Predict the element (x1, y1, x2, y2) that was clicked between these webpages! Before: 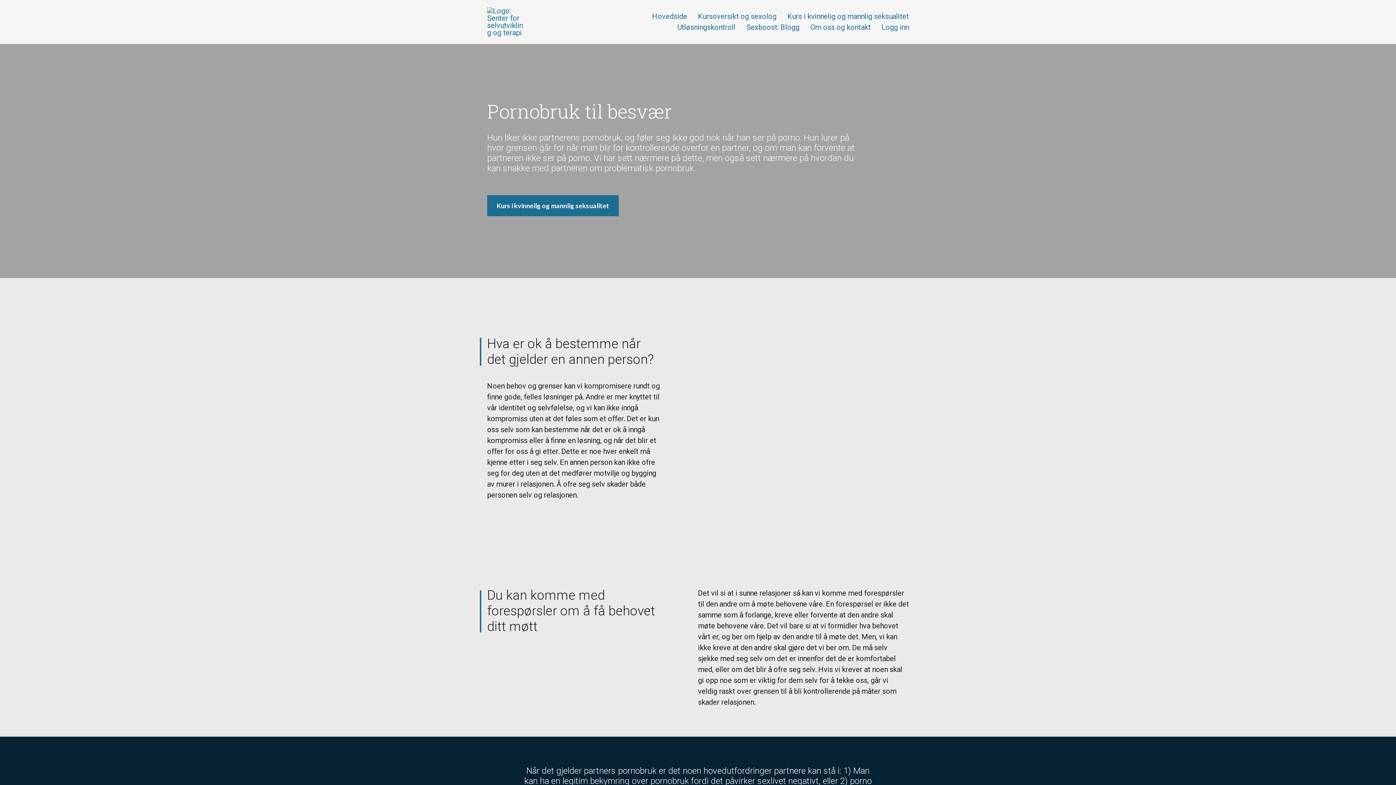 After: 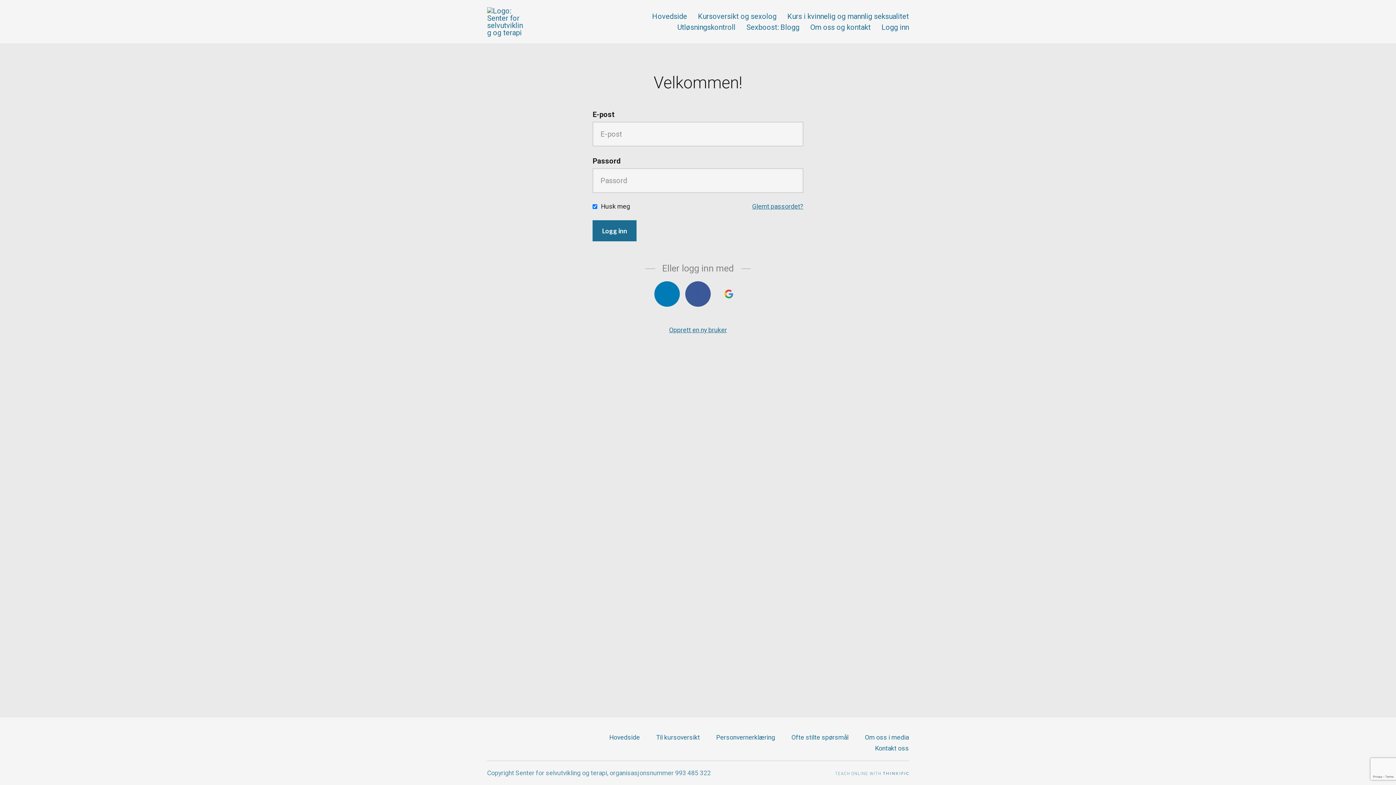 Action: bbox: (881, 22, 909, 31) label: Logg inn